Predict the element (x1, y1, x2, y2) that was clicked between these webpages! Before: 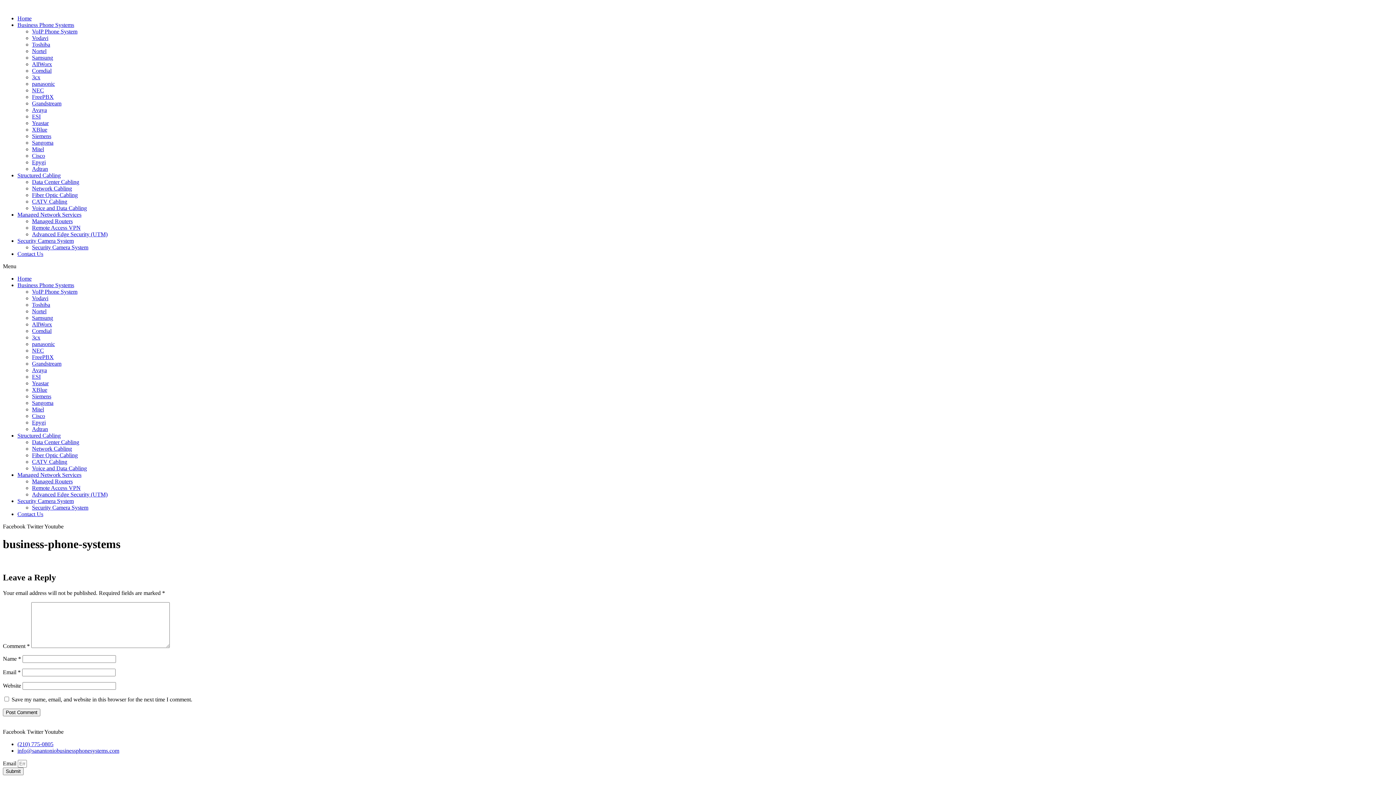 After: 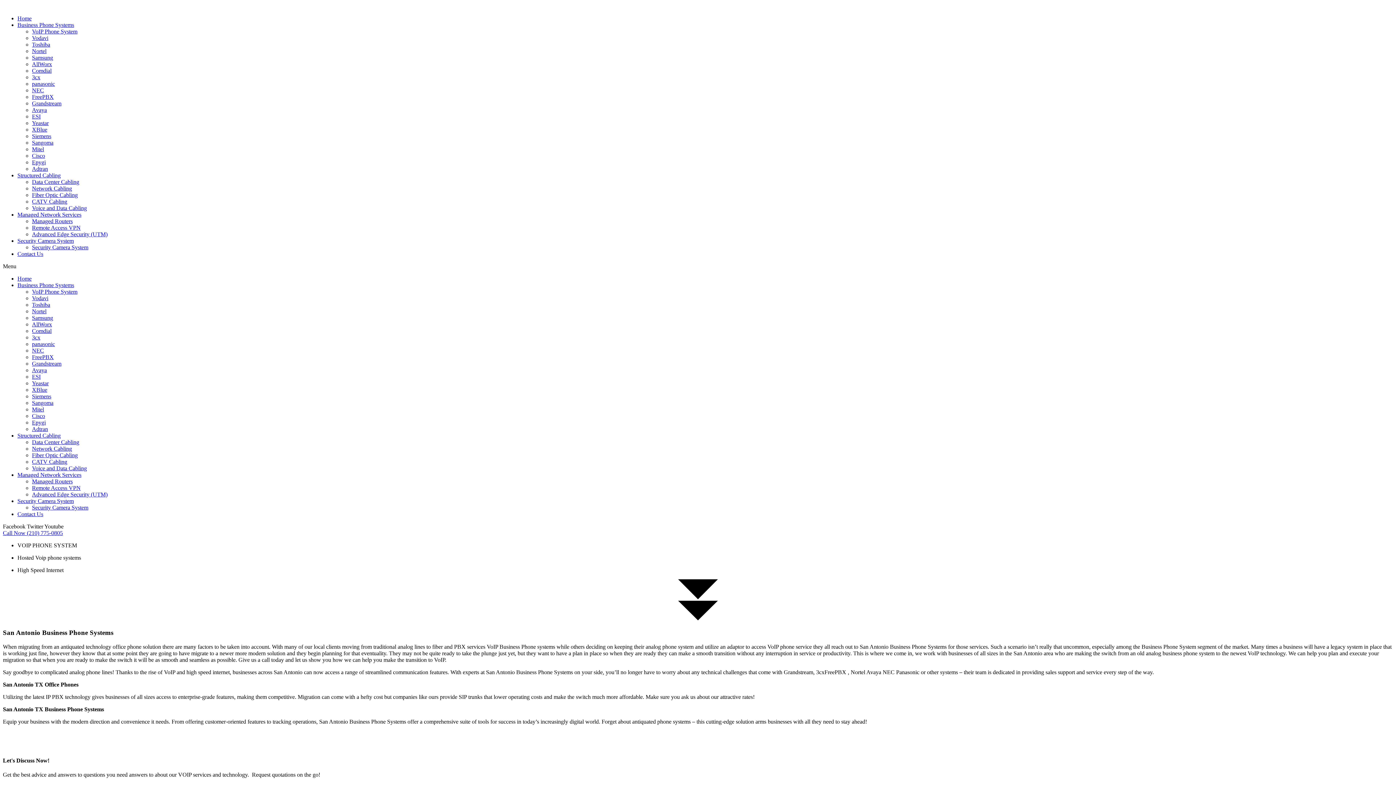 Action: bbox: (17, 15, 31, 21) label: Home